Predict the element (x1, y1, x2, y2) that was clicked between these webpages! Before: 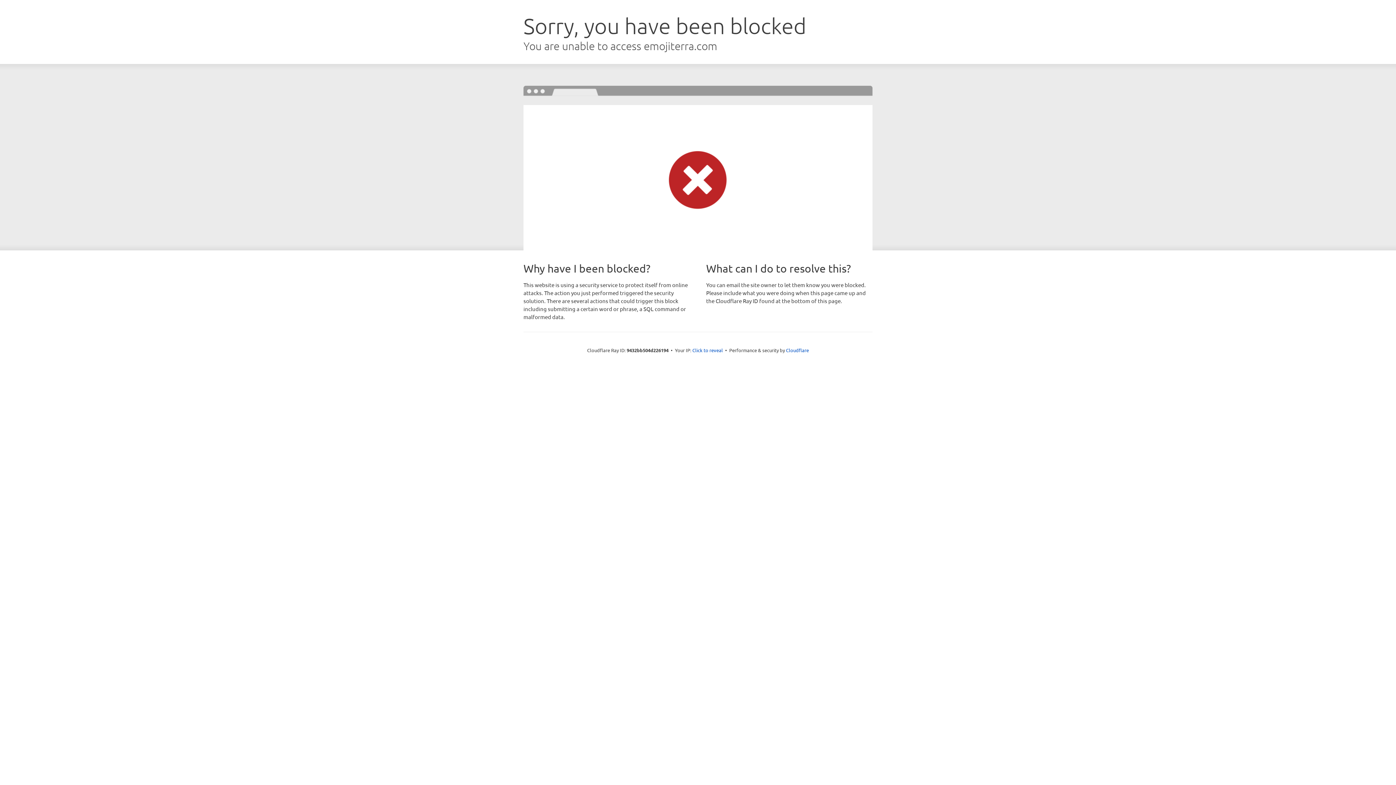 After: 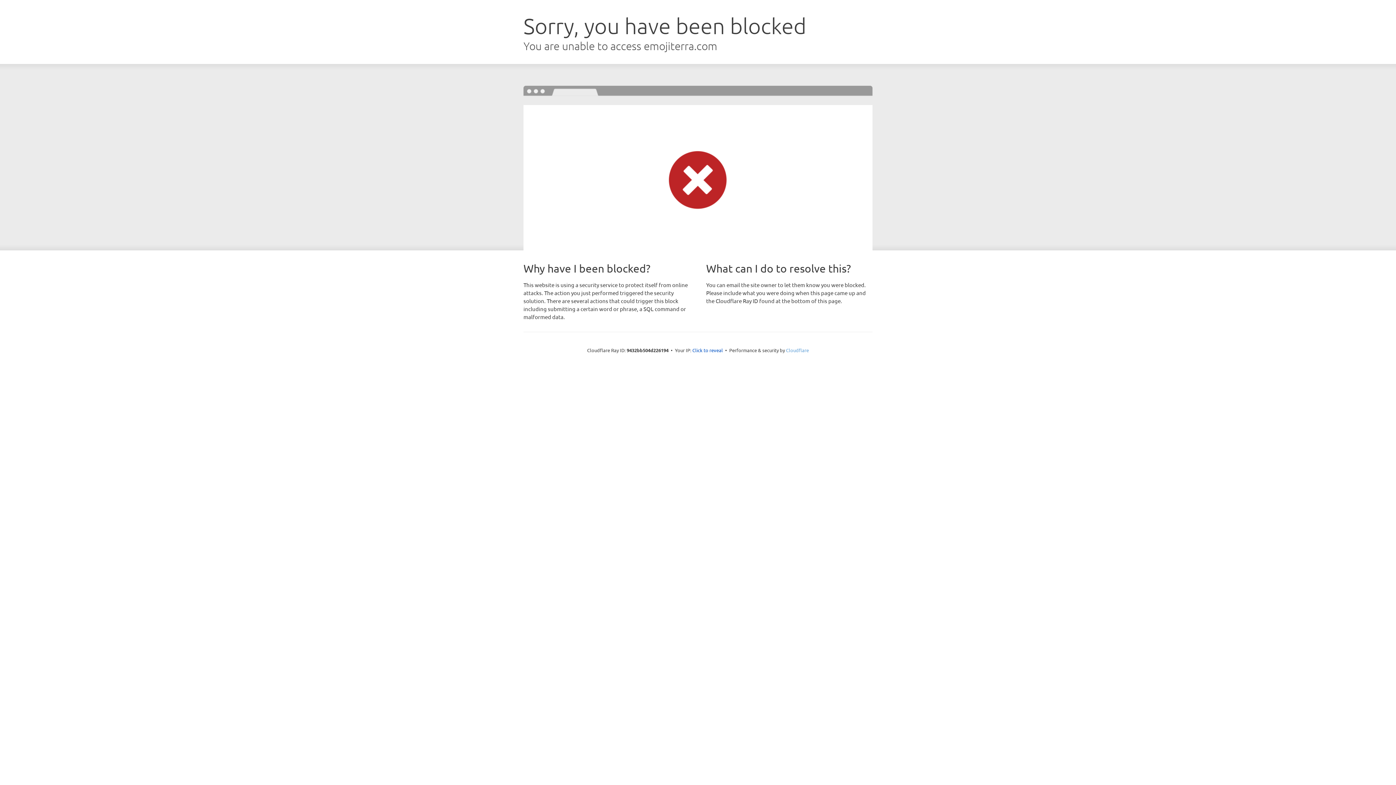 Action: bbox: (786, 347, 809, 353) label: Cloudflare